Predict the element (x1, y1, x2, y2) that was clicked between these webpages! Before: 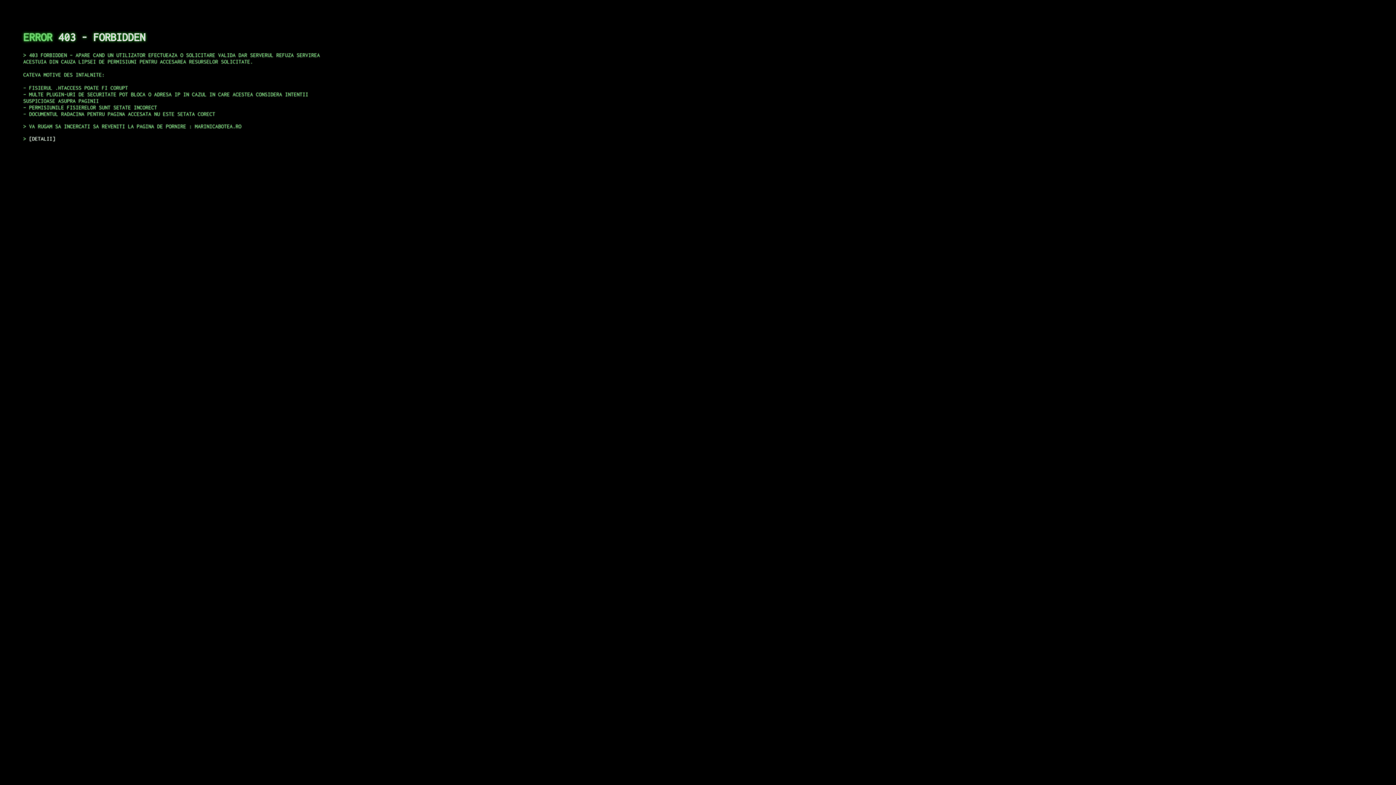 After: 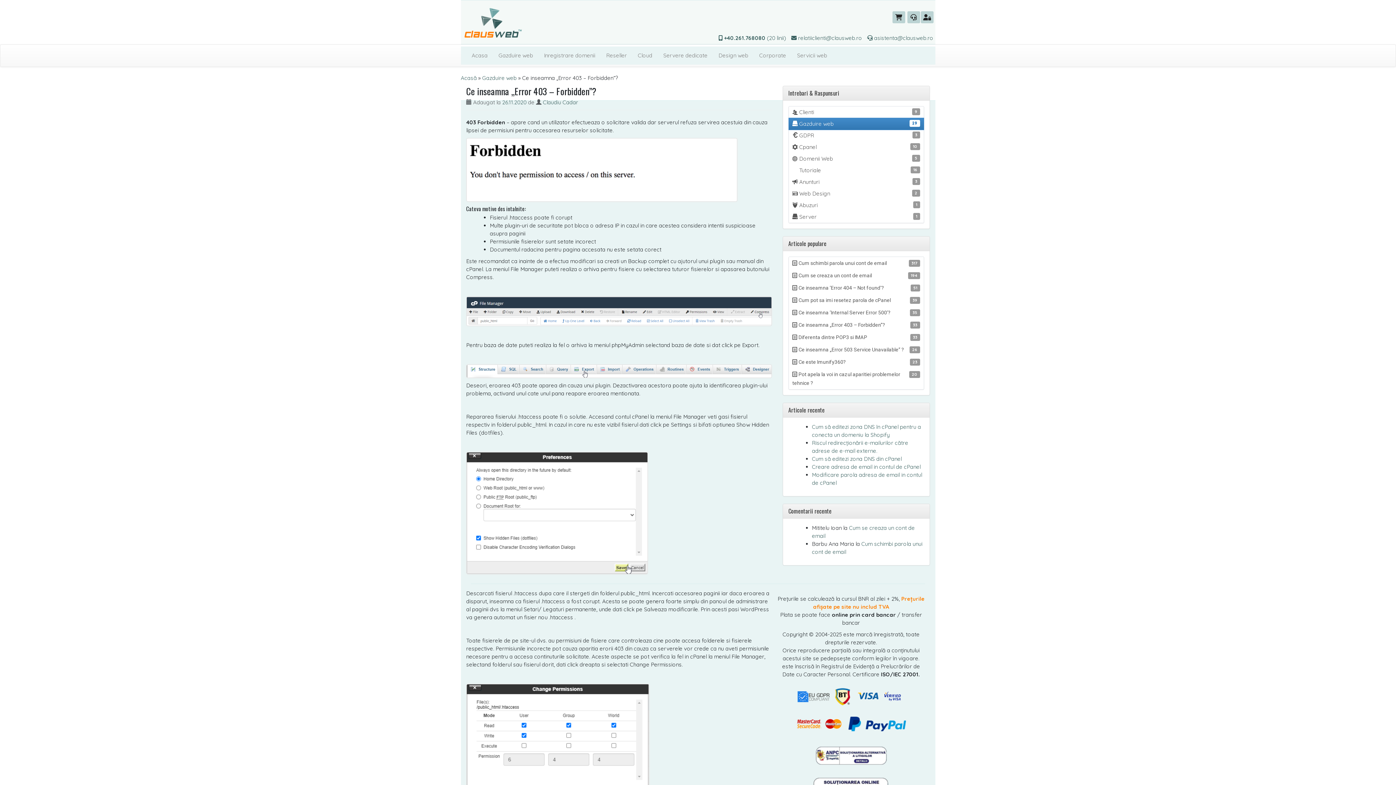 Action: label: DETALII bbox: (29, 135, 55, 141)